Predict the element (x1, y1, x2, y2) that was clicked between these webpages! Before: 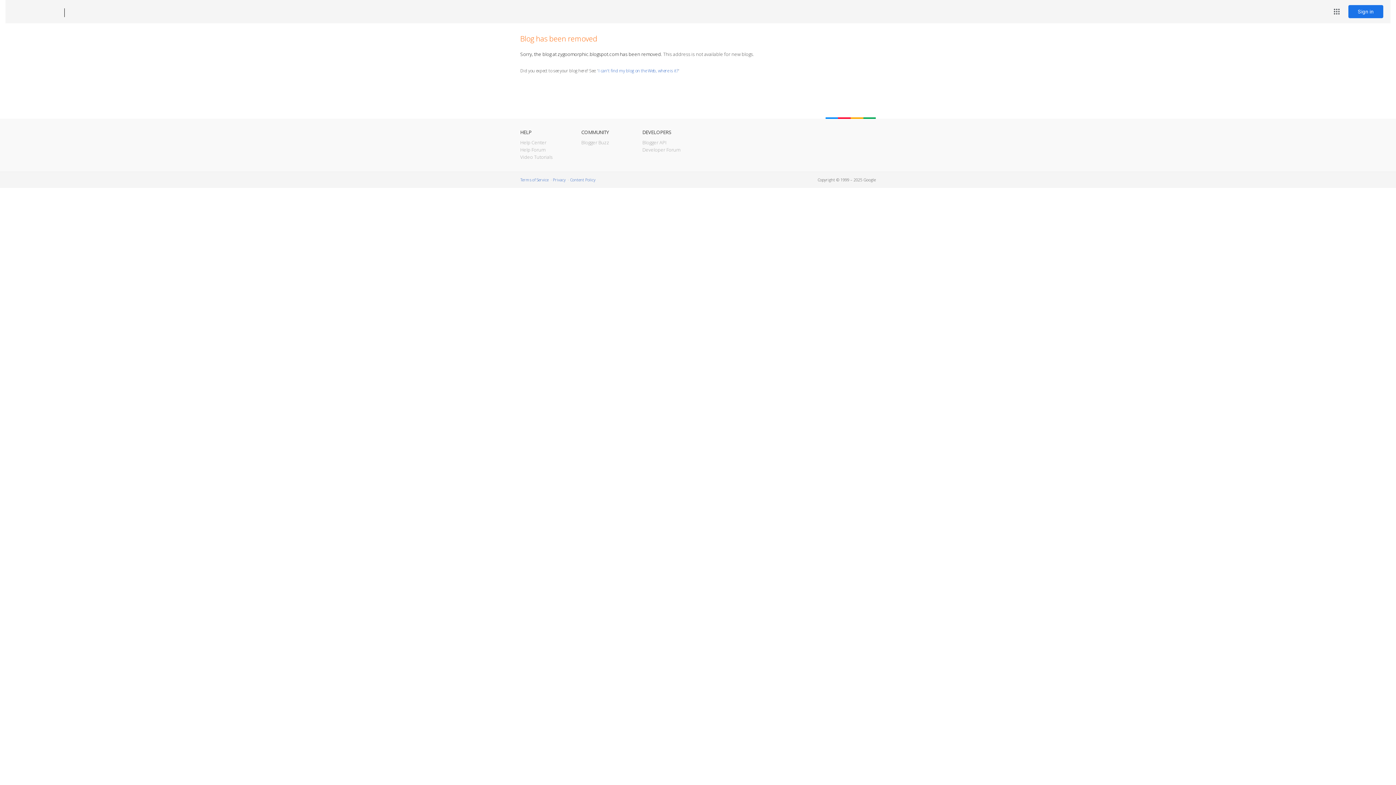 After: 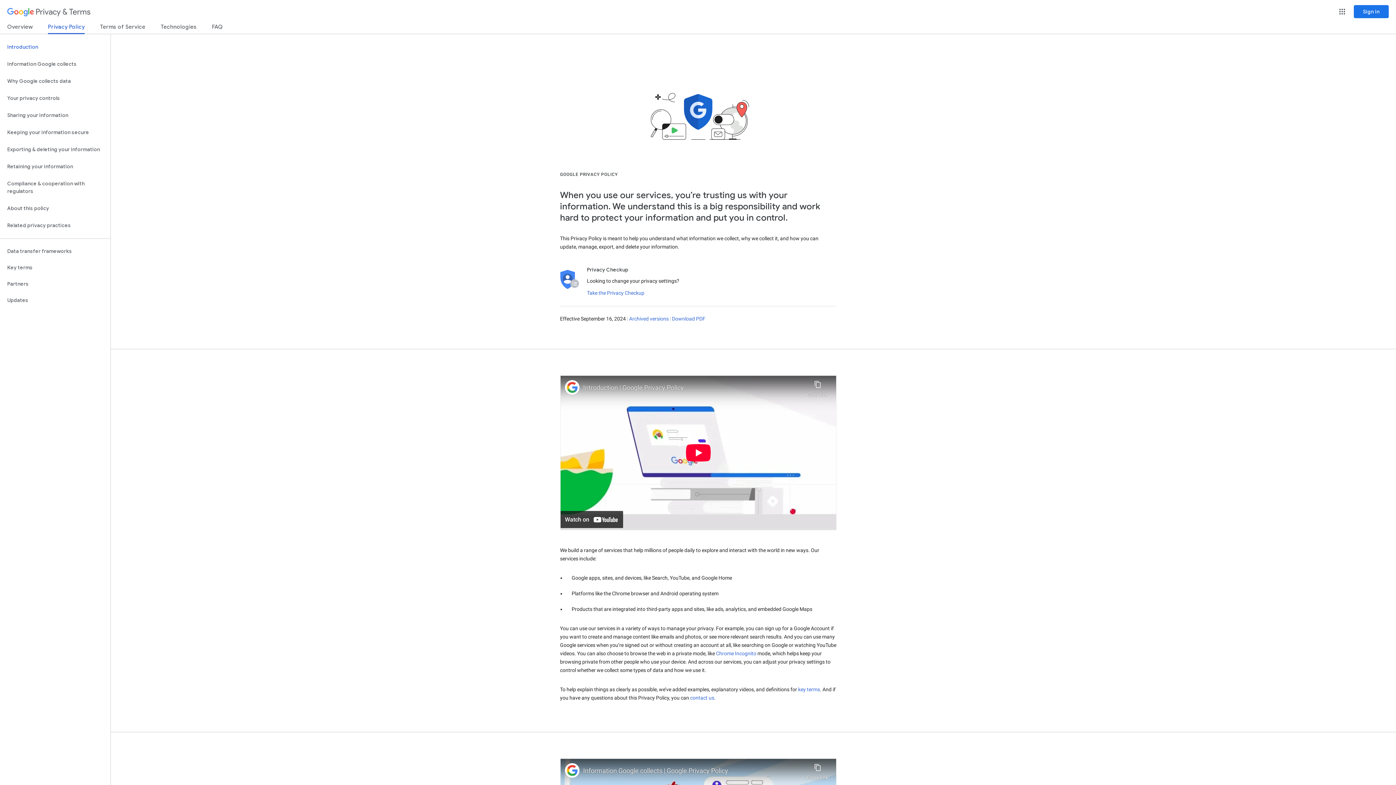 Action: bbox: (553, 177, 565, 182) label: Privacy